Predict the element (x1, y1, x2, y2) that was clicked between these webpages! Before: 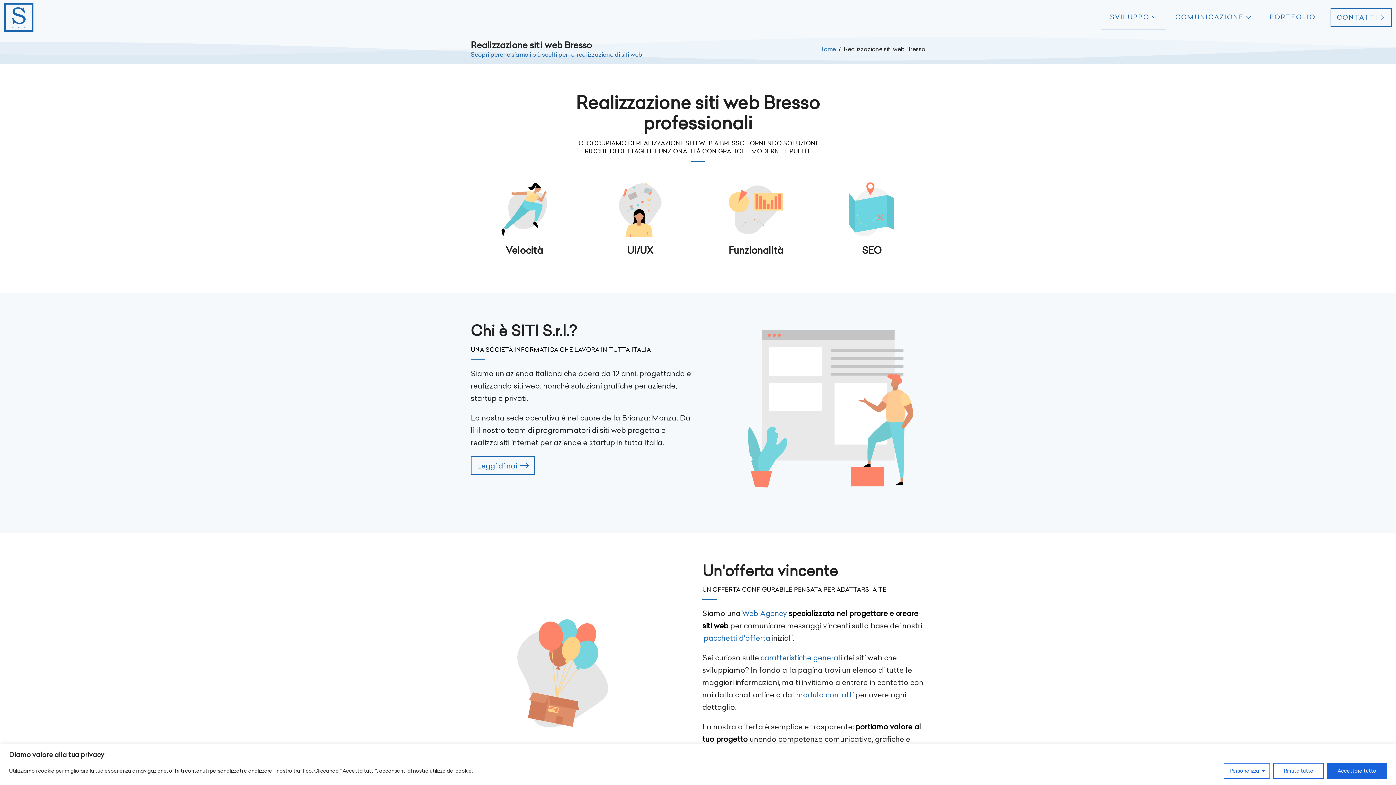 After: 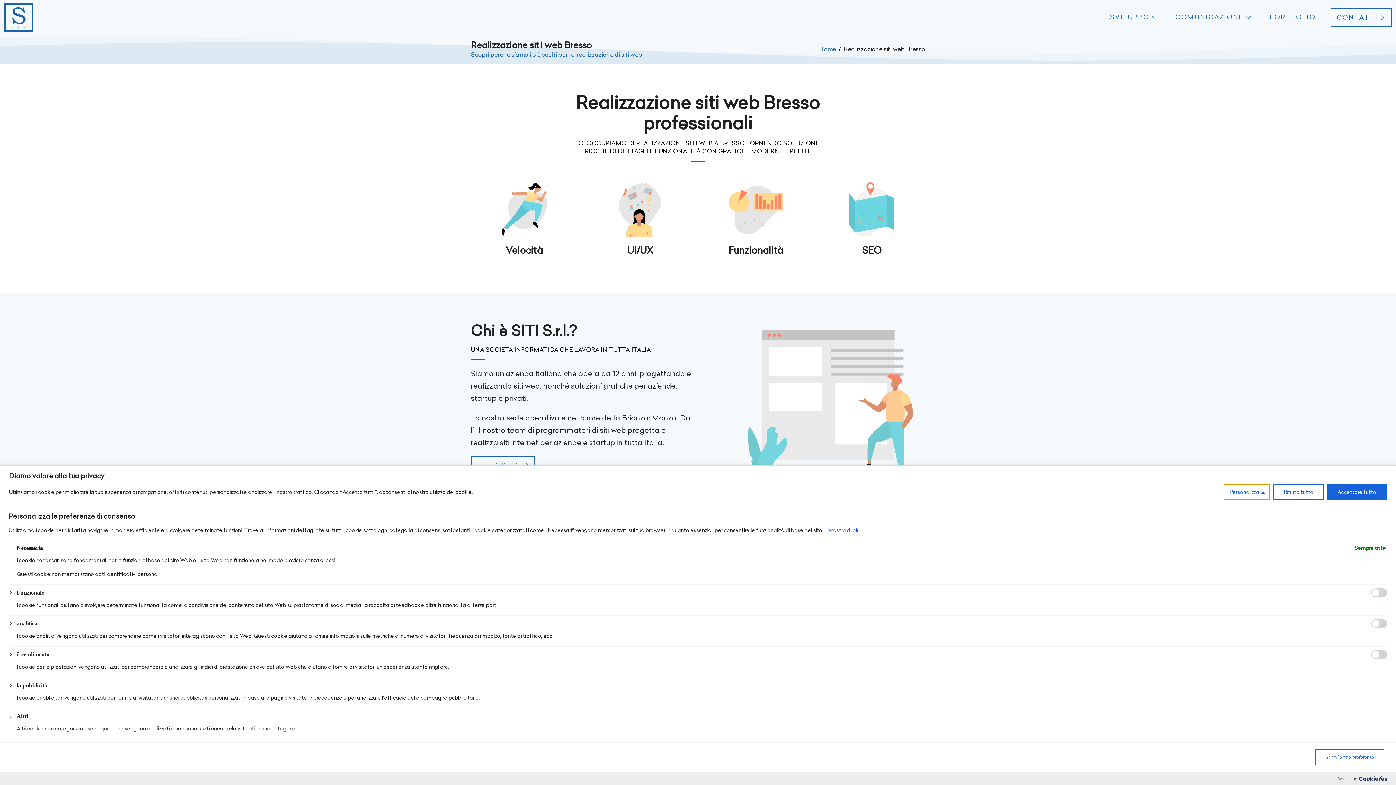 Action: label: Personalizza bbox: (1224, 763, 1270, 779)